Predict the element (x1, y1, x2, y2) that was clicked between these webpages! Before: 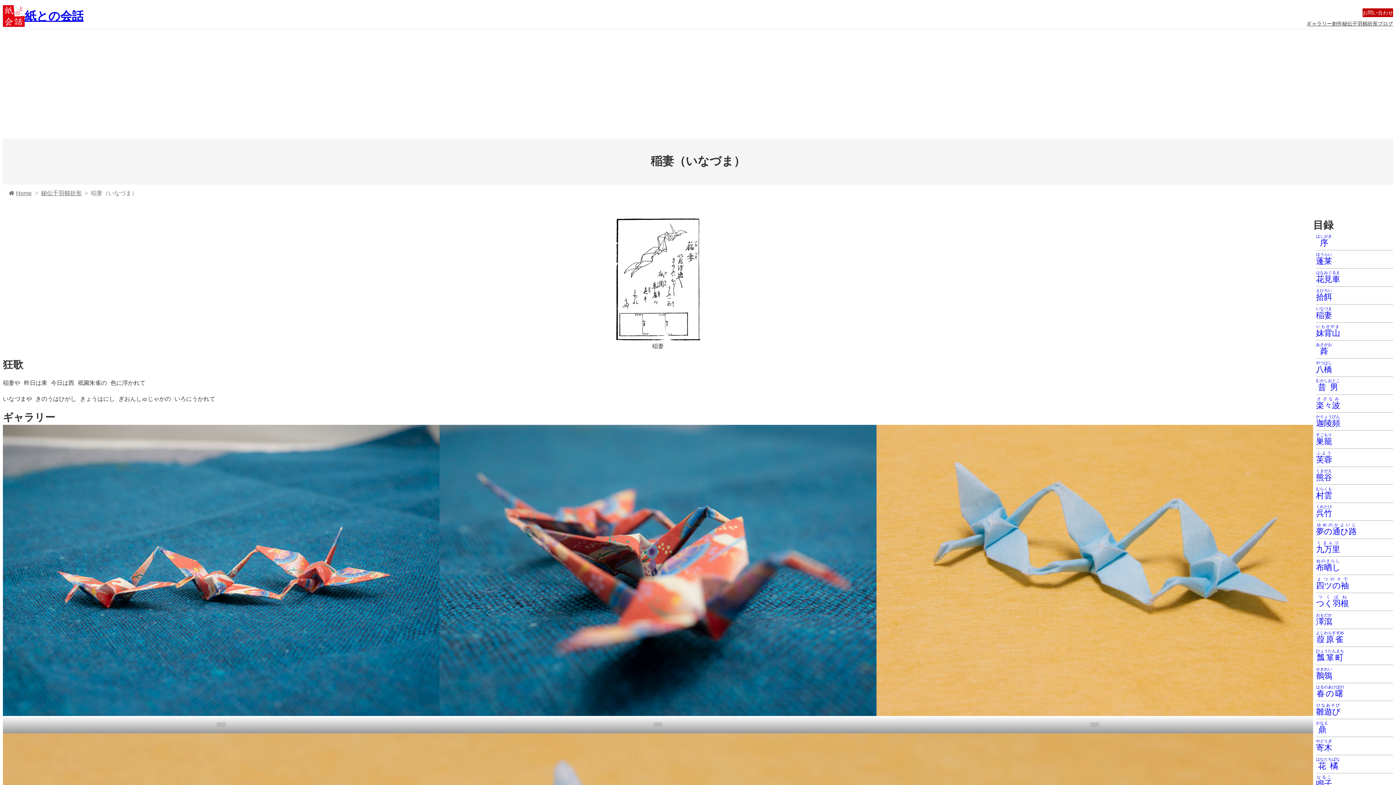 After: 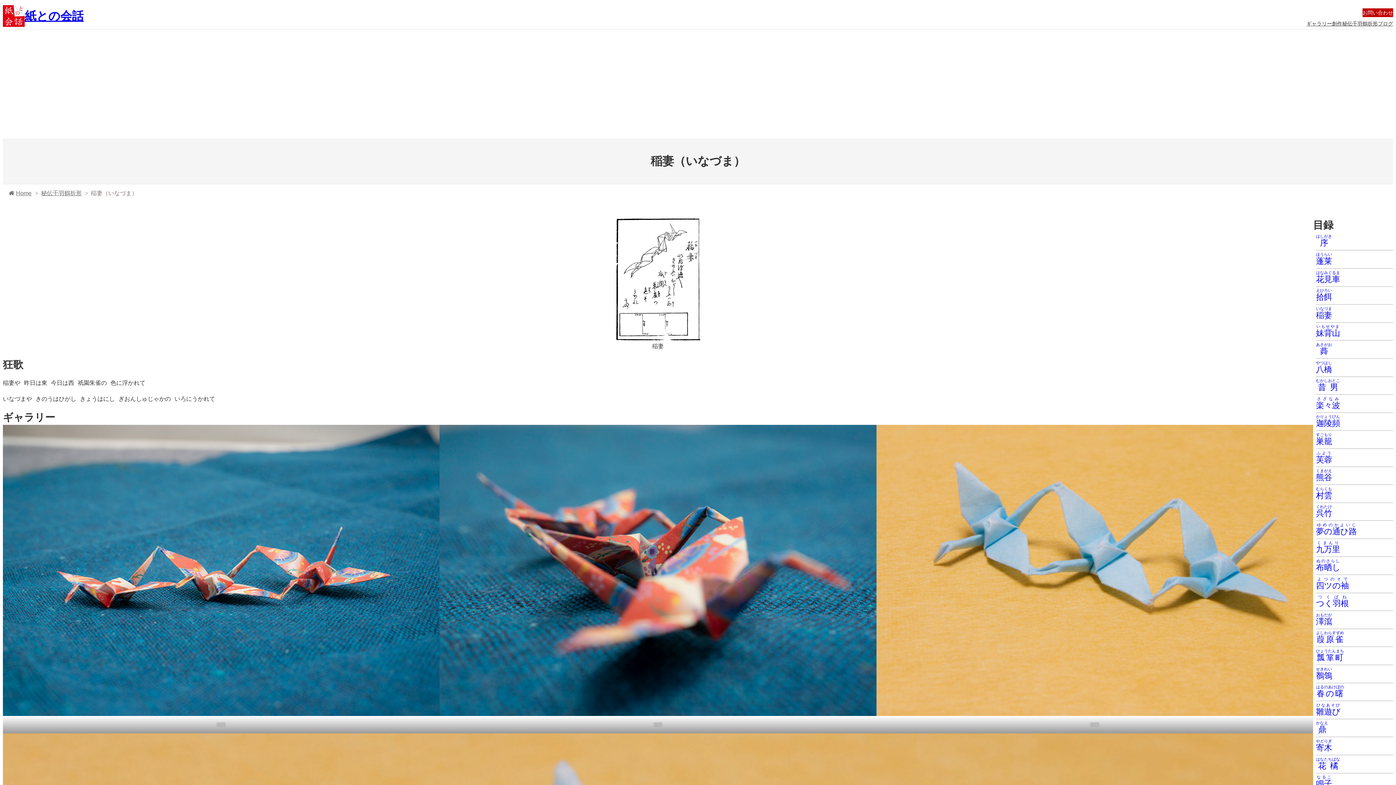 Action: label: Twitter bbox: (1351, 9, 1357, 15)